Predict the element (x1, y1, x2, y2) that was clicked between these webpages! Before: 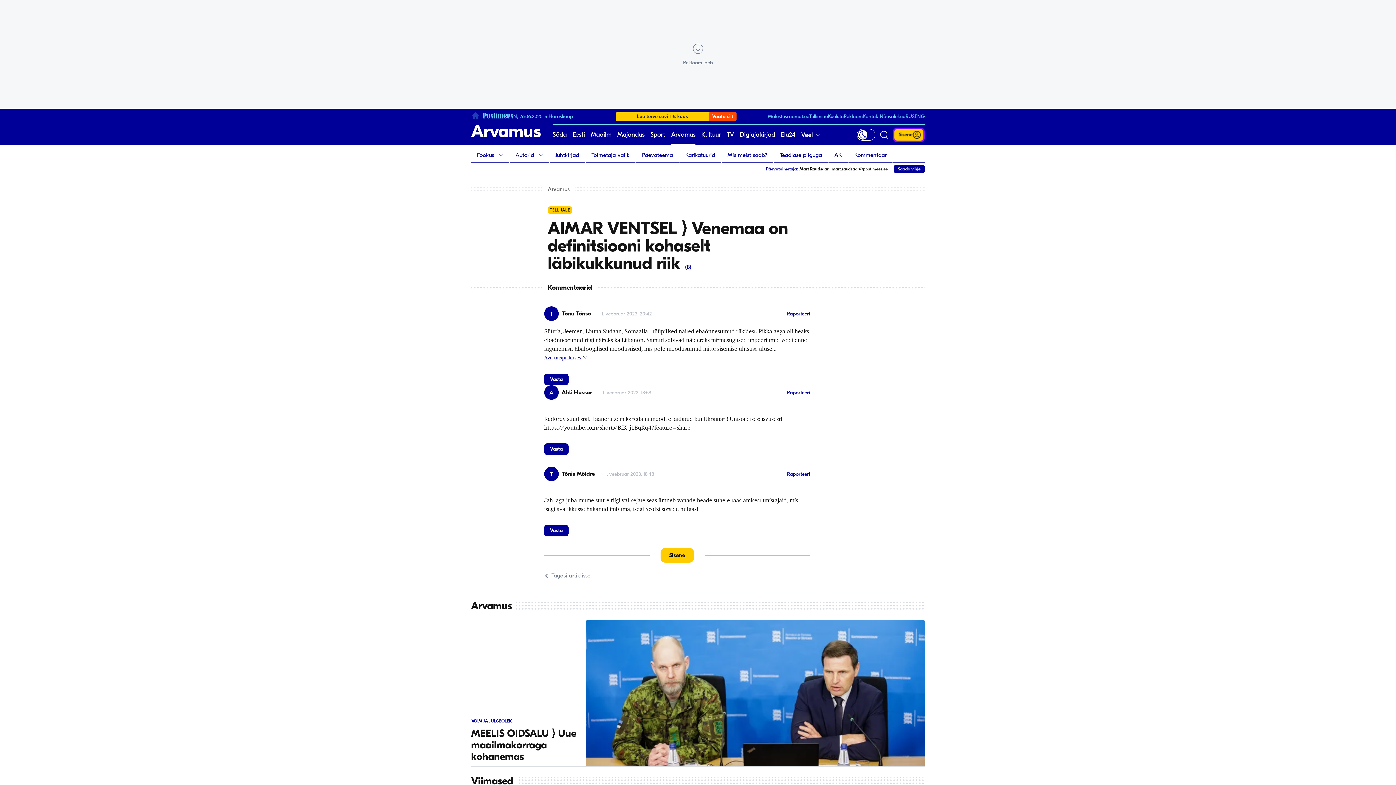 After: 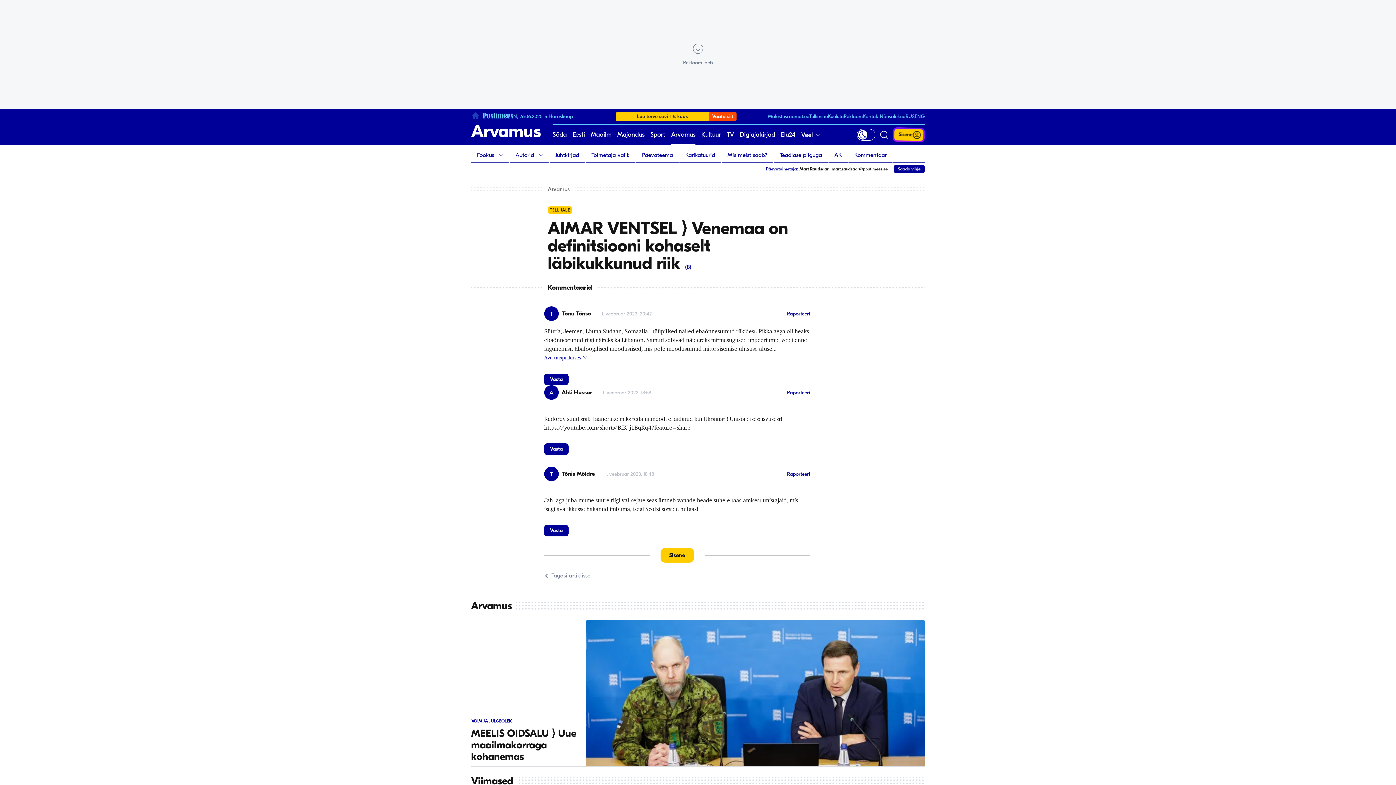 Action: label: 8 Kommentaarid bbox: (685, 264, 691, 270)